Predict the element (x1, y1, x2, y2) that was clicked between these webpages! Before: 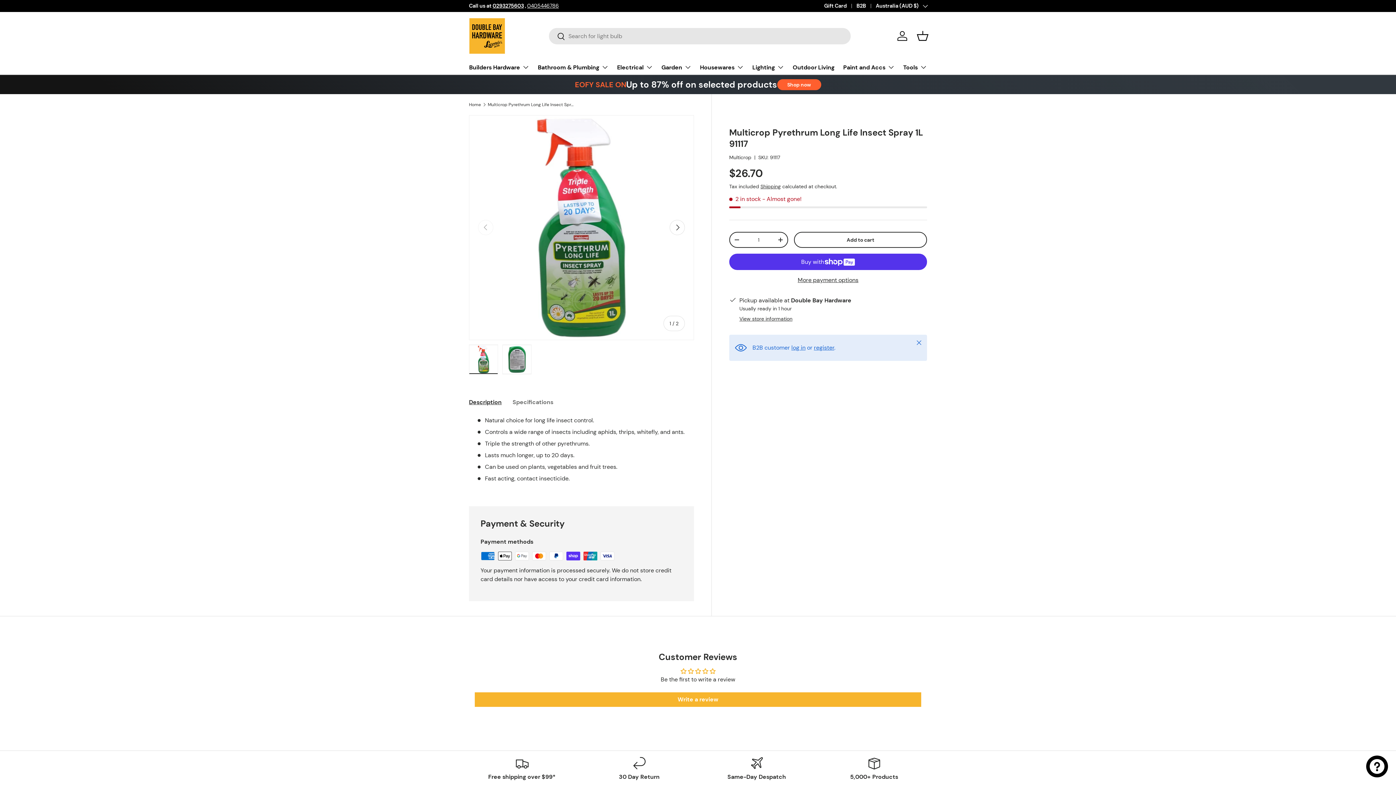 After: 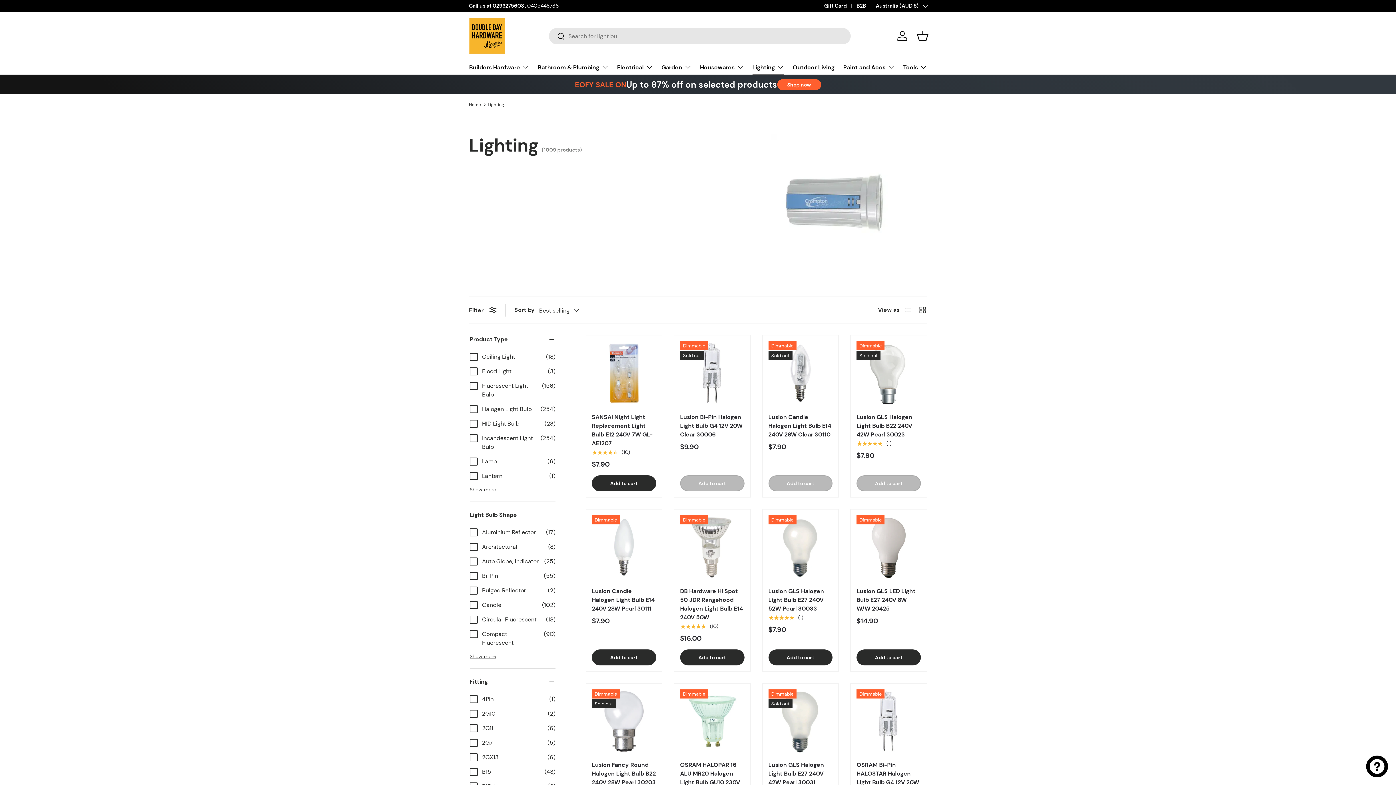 Action: bbox: (752, 60, 784, 74) label: Lighting